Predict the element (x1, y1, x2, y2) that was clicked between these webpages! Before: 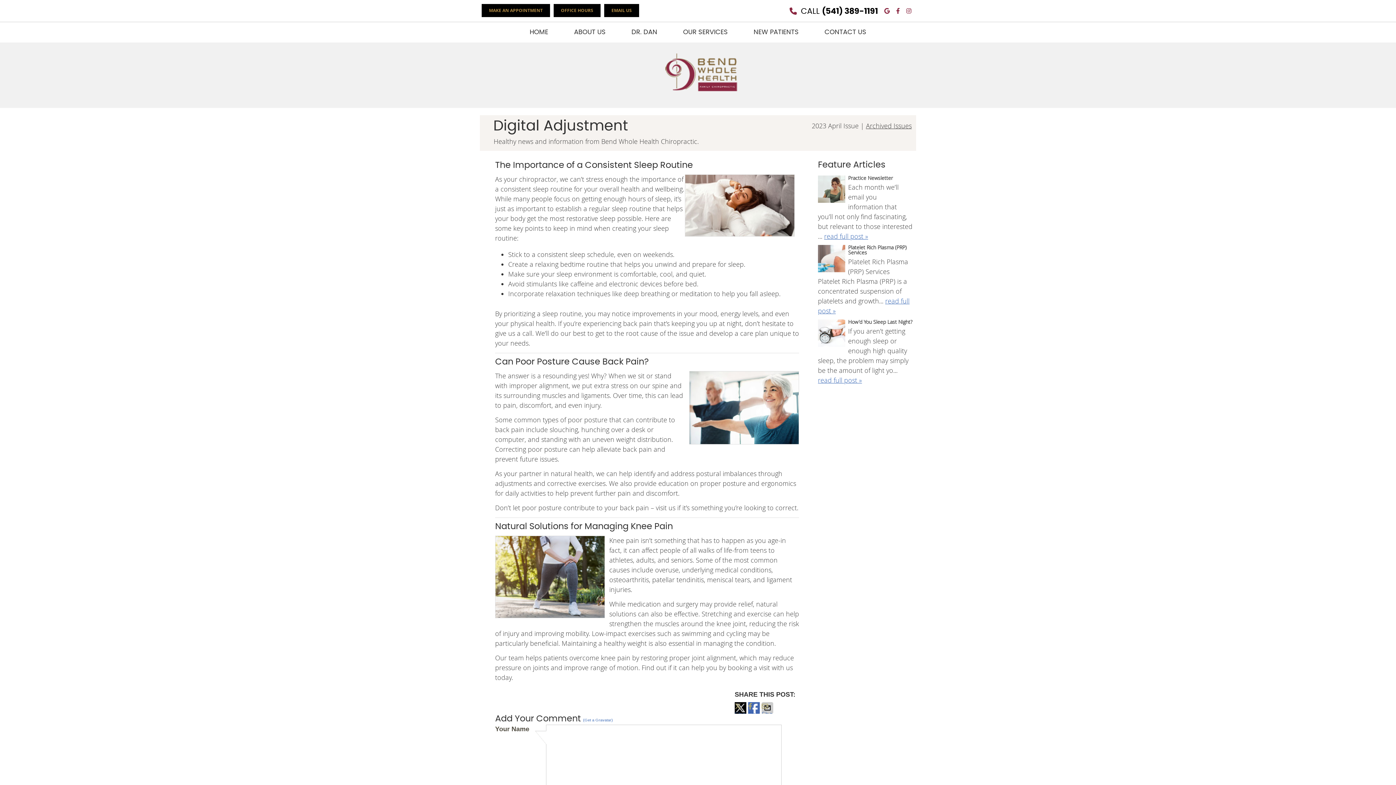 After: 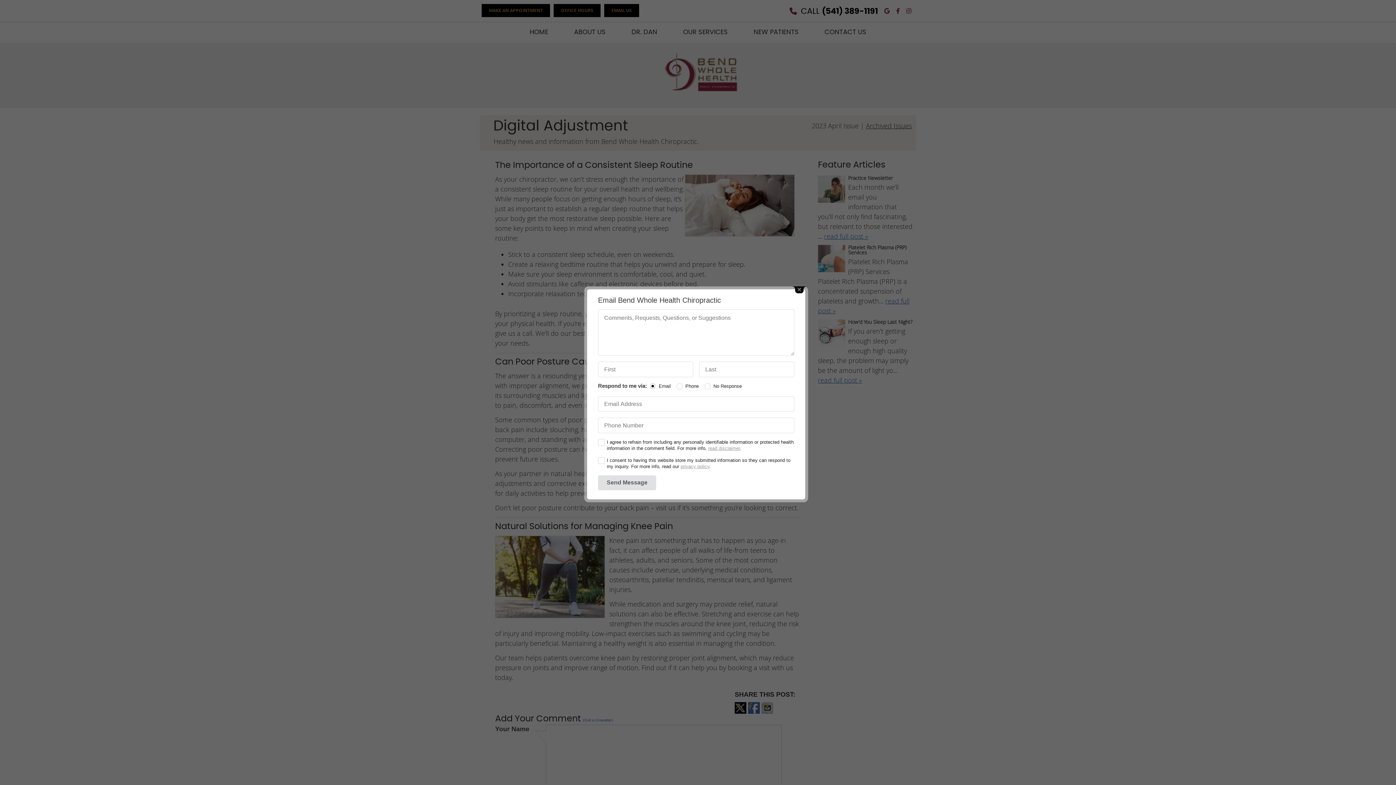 Action: bbox: (604, 4, 639, 17) label: EMAIL US